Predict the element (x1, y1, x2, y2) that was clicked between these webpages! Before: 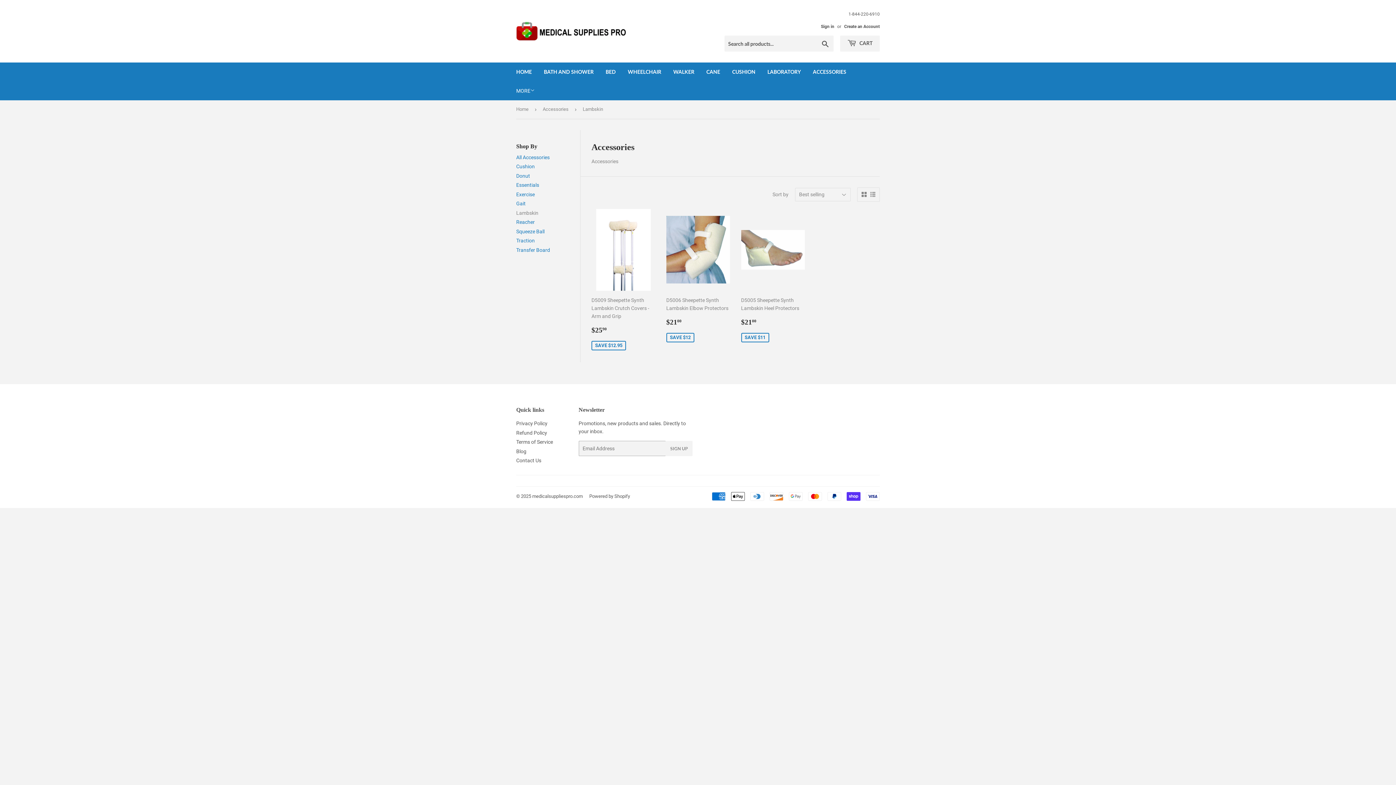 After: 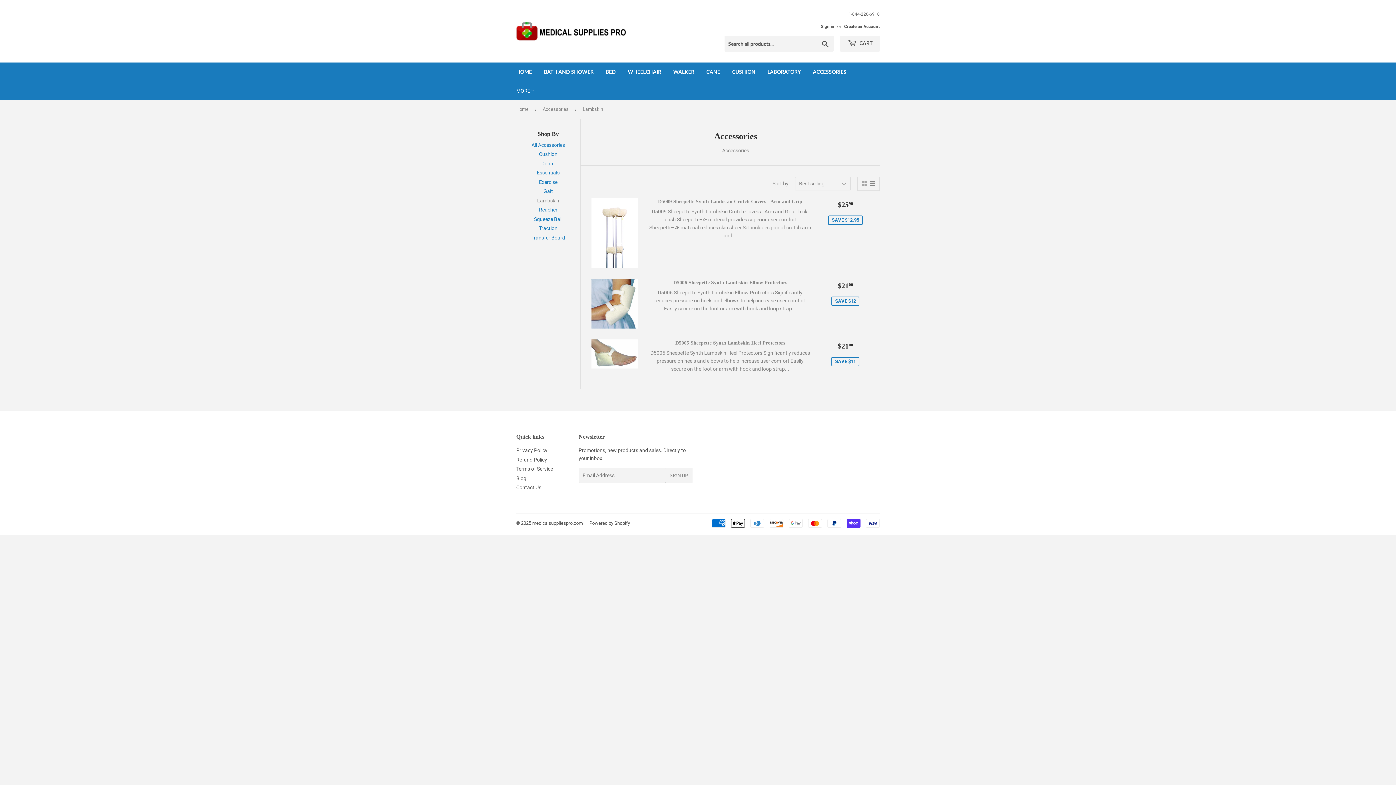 Action: bbox: (870, 192, 875, 197)